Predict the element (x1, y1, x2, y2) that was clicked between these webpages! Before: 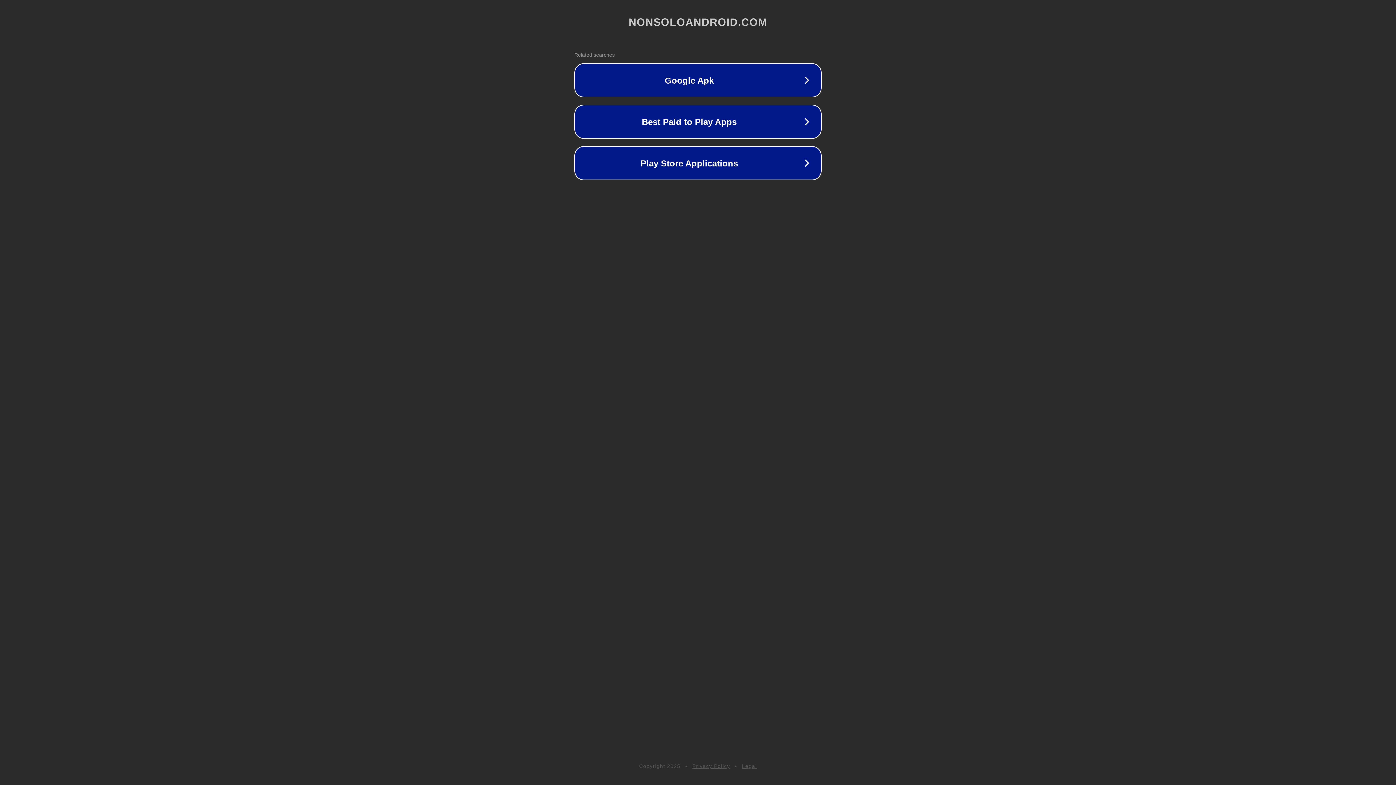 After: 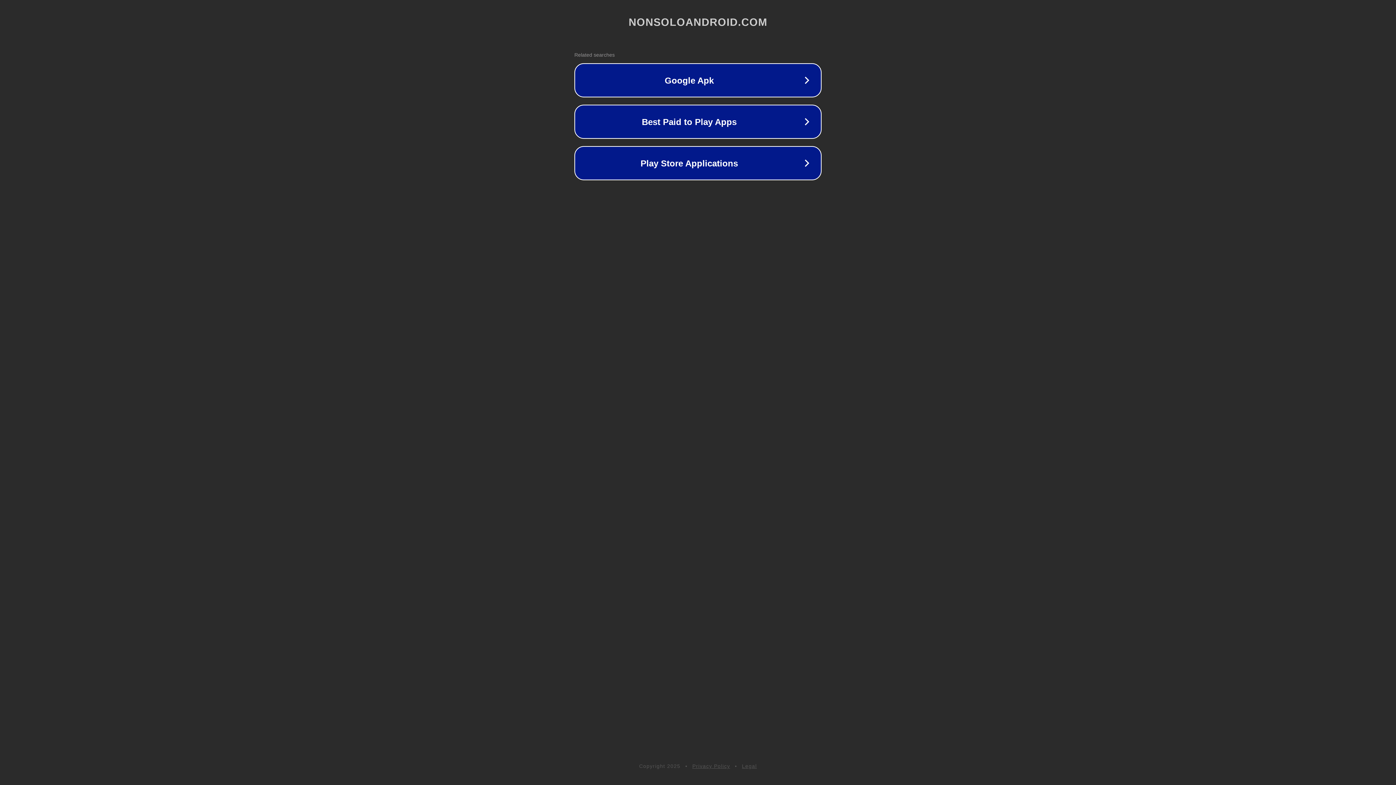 Action: label: Privacy Policy bbox: (692, 763, 730, 769)